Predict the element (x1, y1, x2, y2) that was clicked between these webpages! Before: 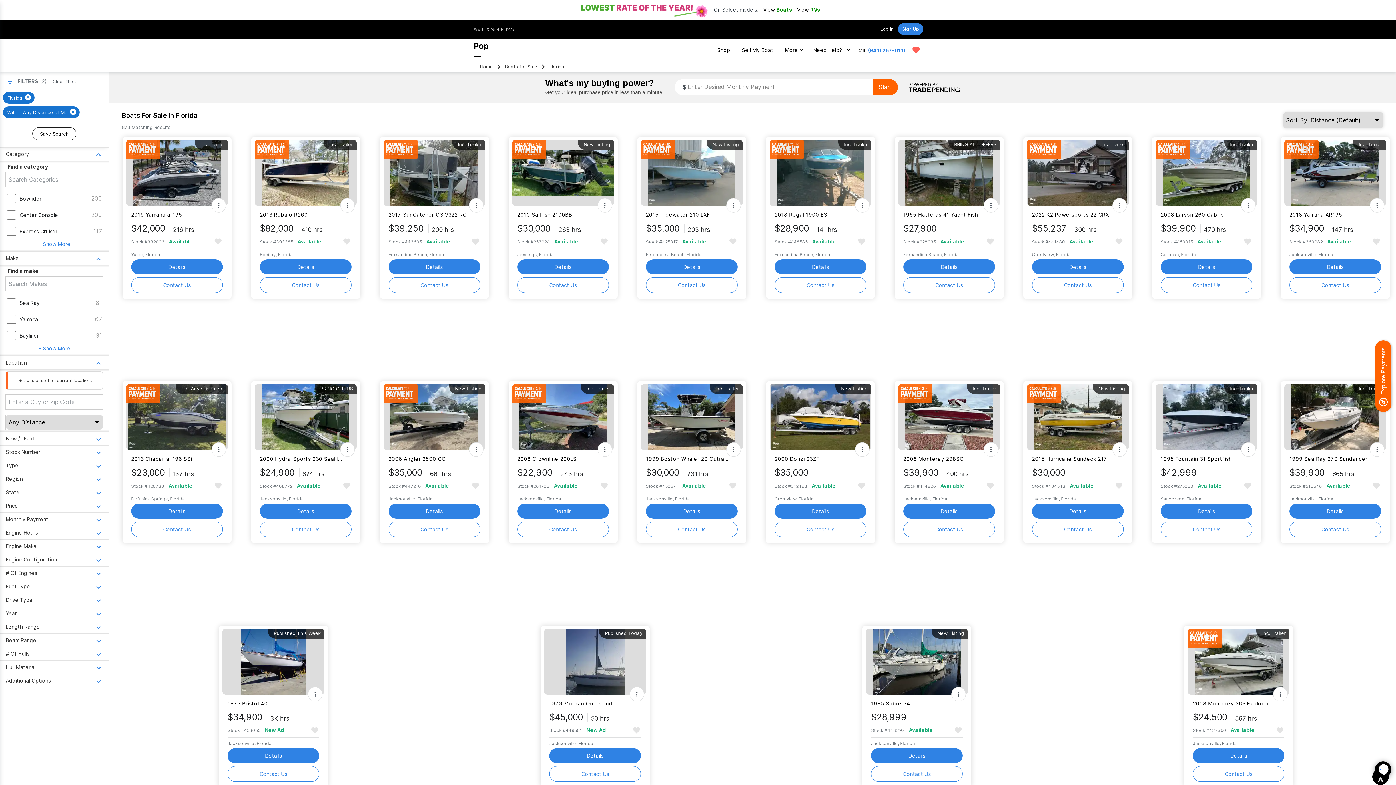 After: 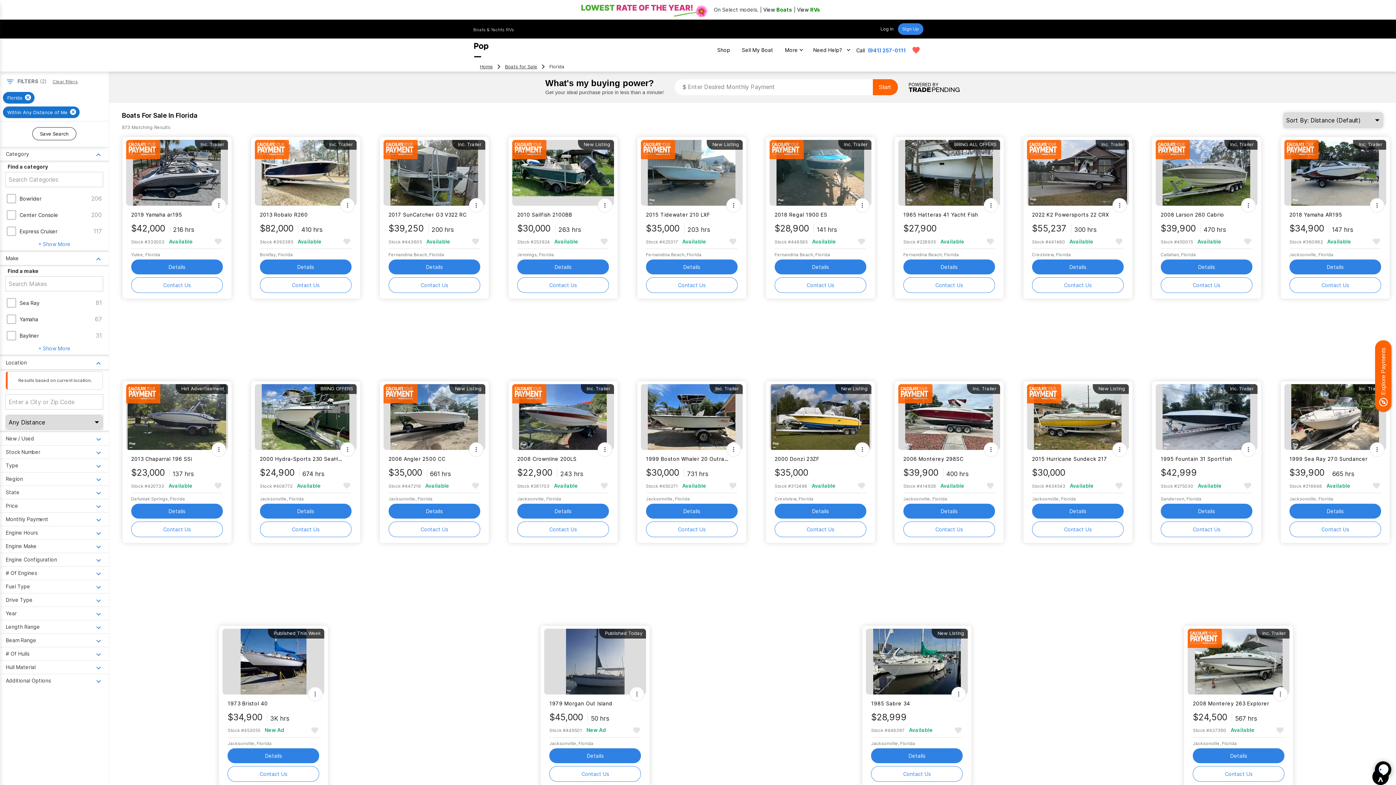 Action: label: Start bbox: (873, 79, 898, 95)